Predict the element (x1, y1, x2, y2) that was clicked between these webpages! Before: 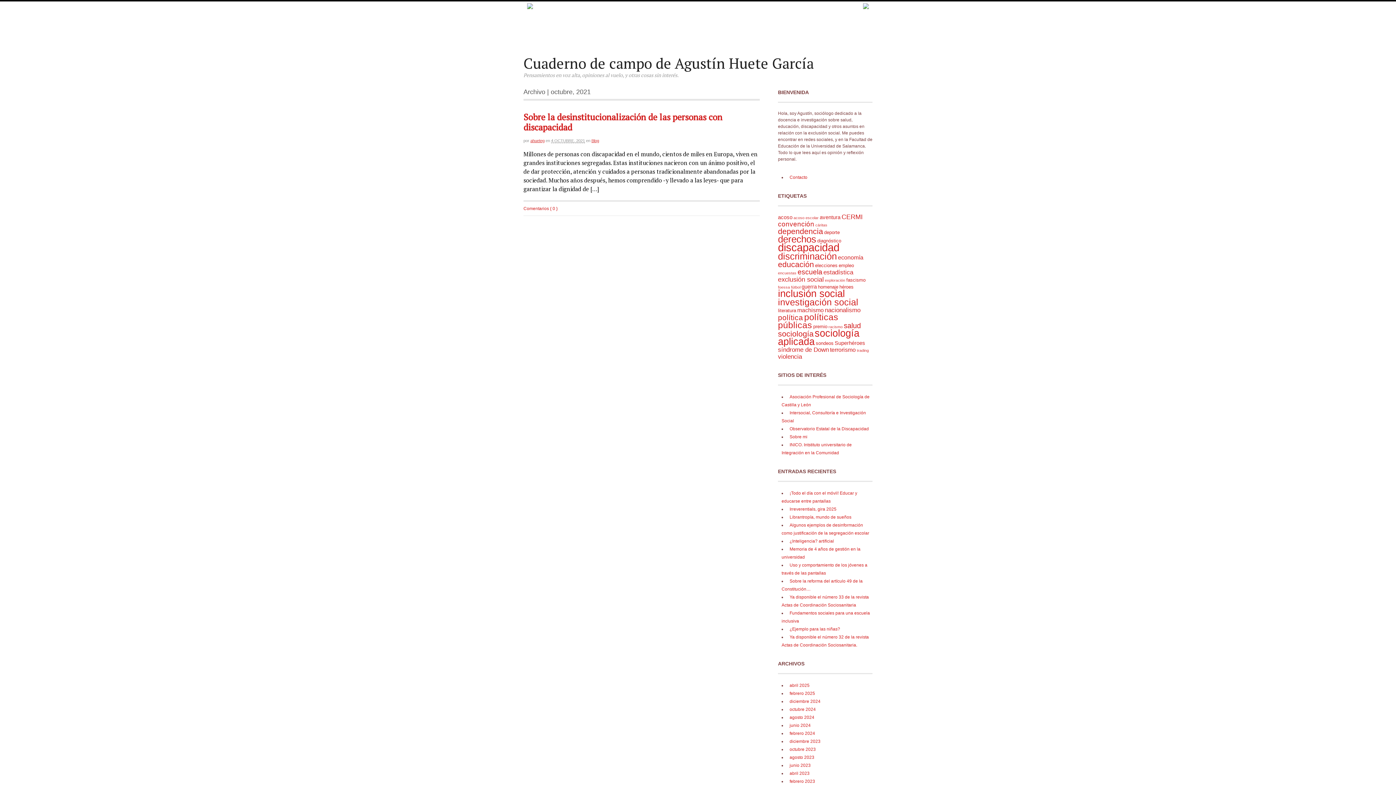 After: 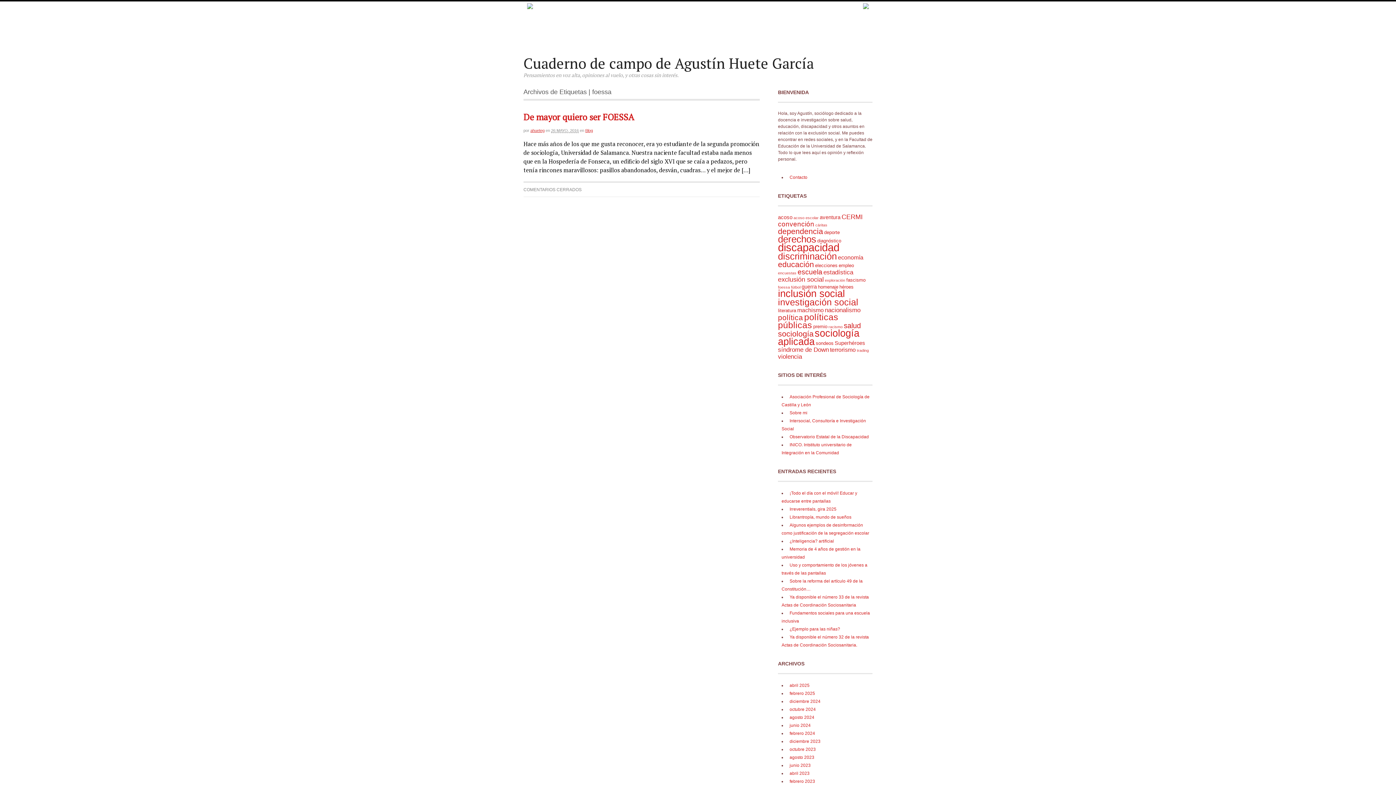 Action: bbox: (778, 285, 790, 289) label: foessa